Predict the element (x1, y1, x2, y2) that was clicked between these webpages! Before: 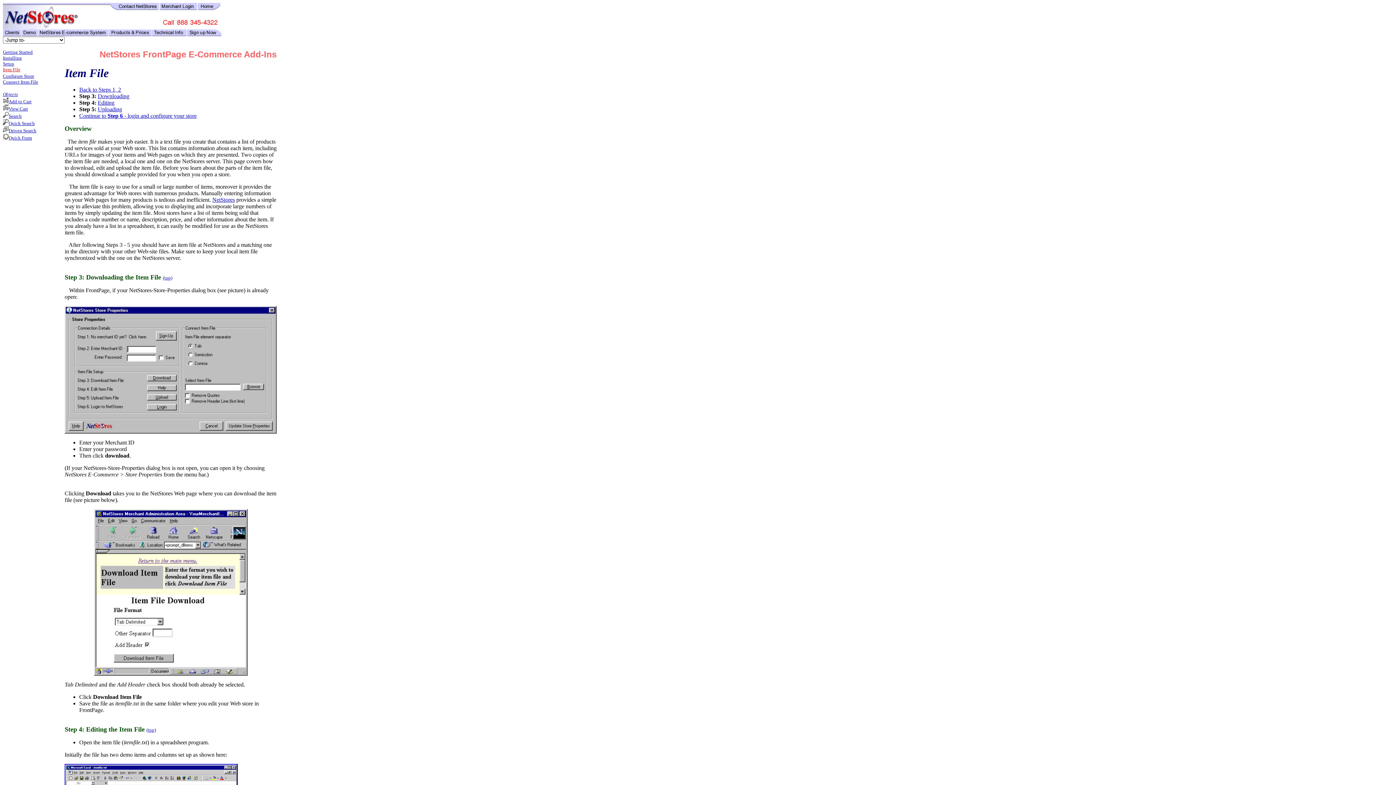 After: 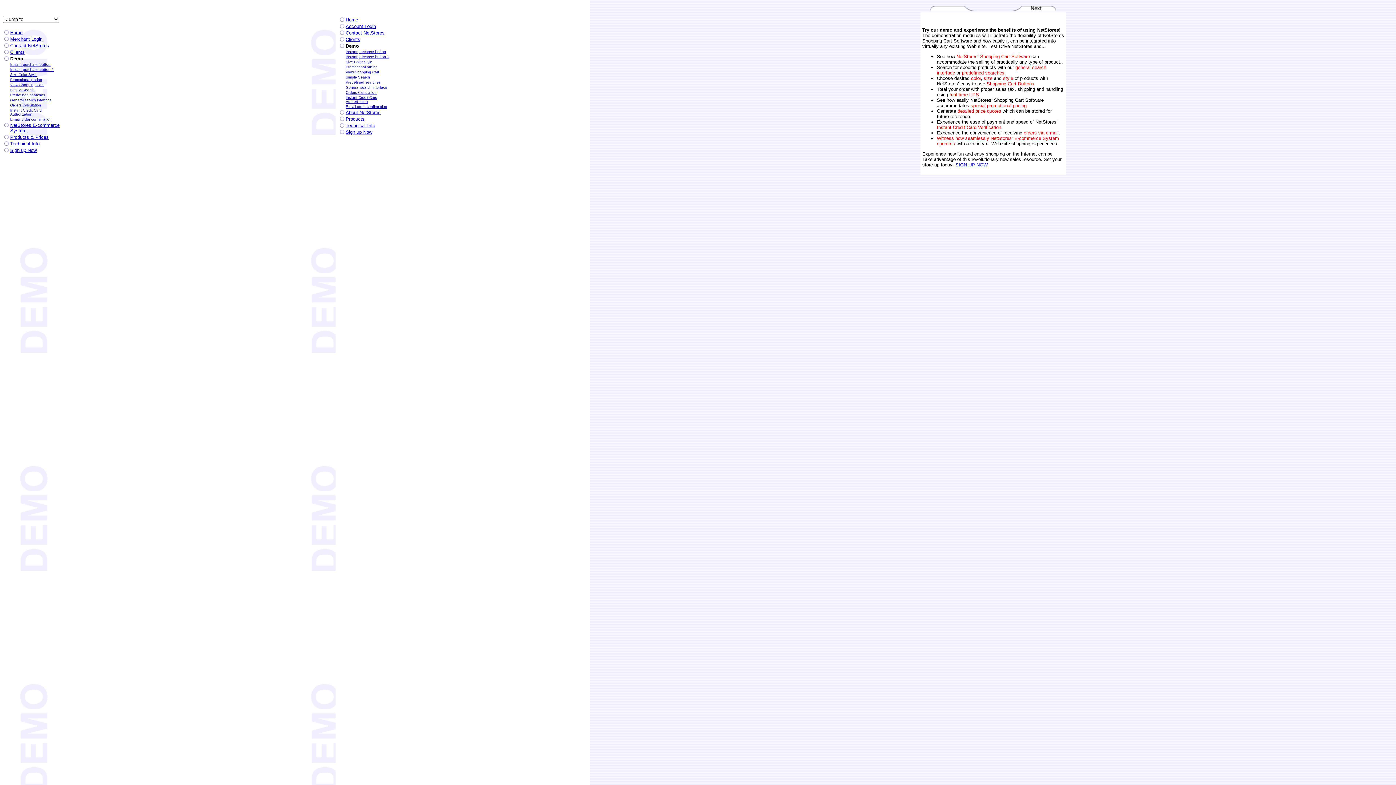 Action: bbox: (21, 31, 37, 37)